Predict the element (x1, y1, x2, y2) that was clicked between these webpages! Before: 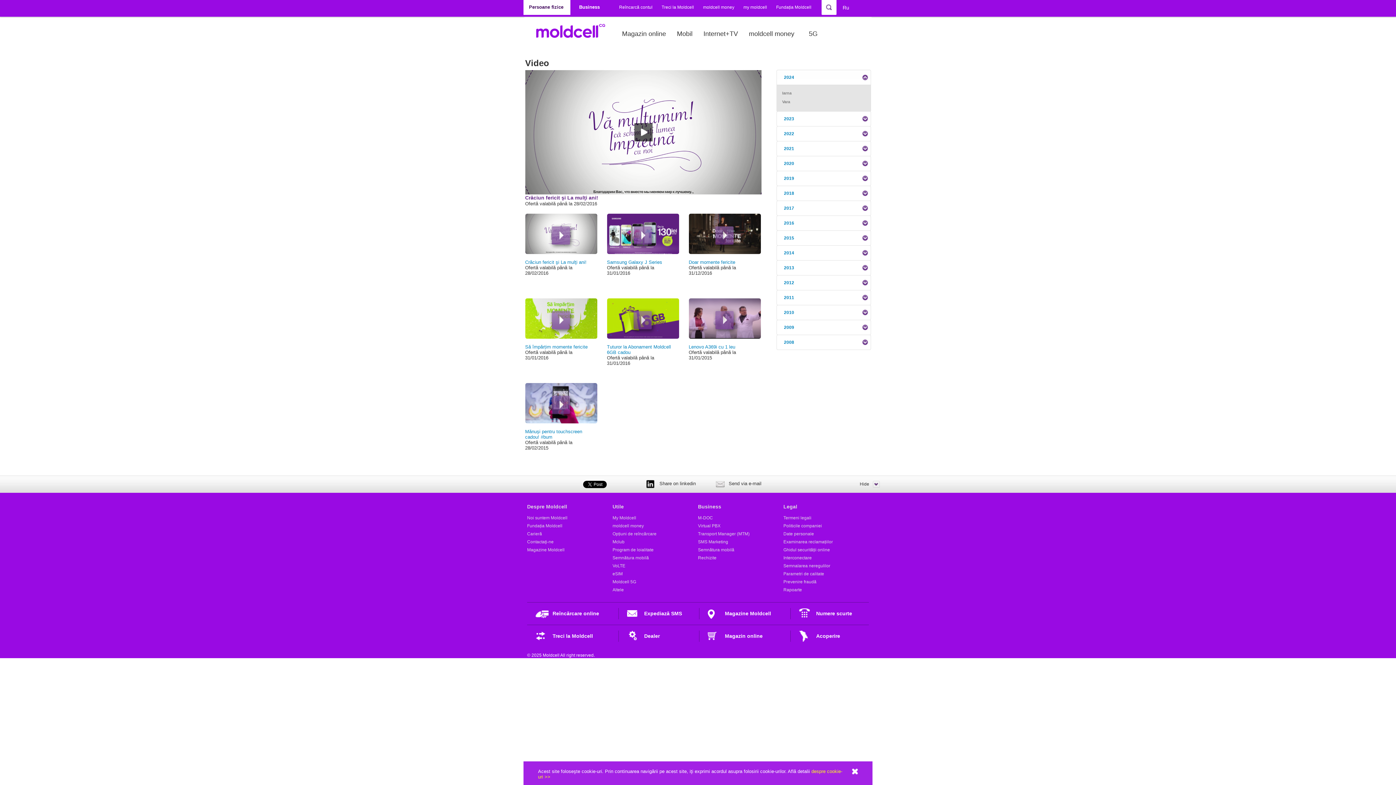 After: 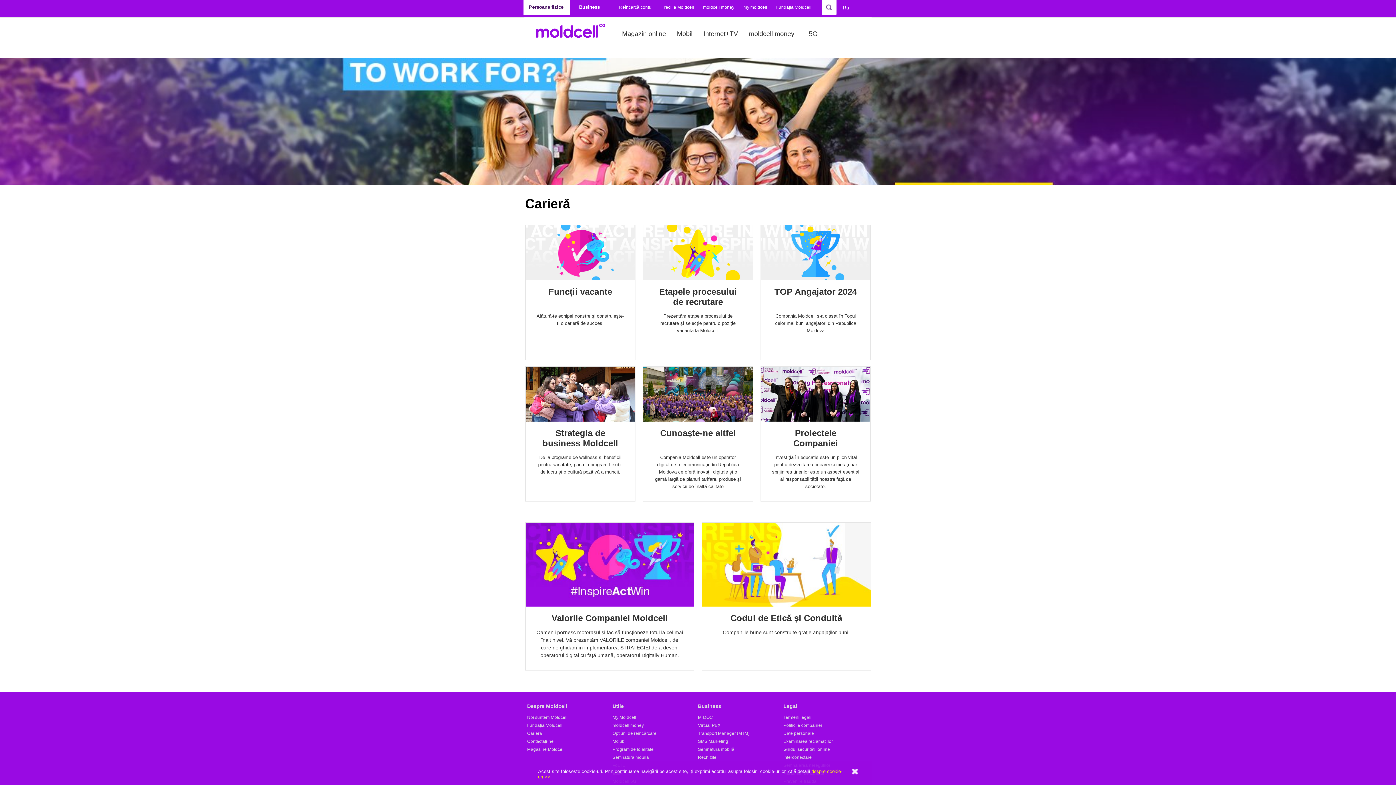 Action: label: Carieră bbox: (527, 531, 542, 536)